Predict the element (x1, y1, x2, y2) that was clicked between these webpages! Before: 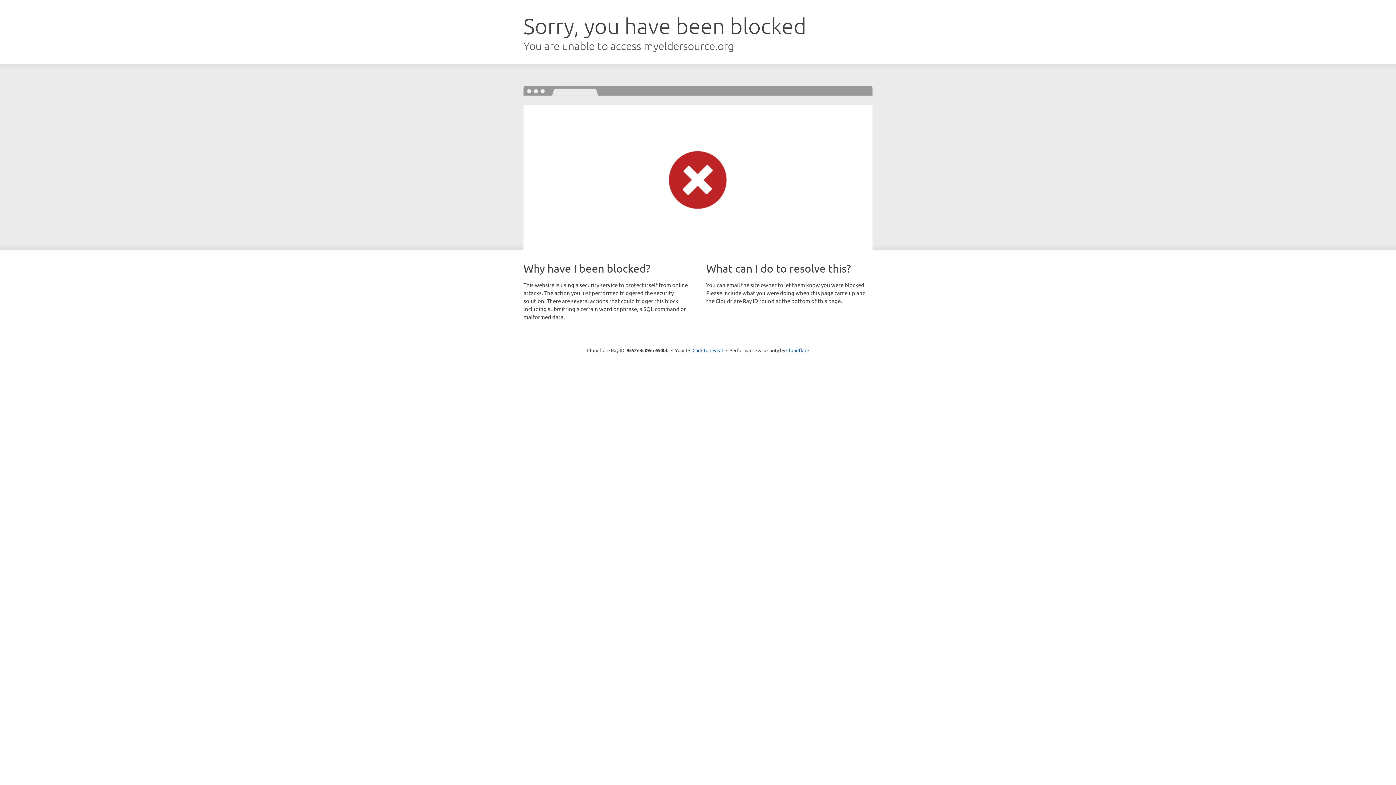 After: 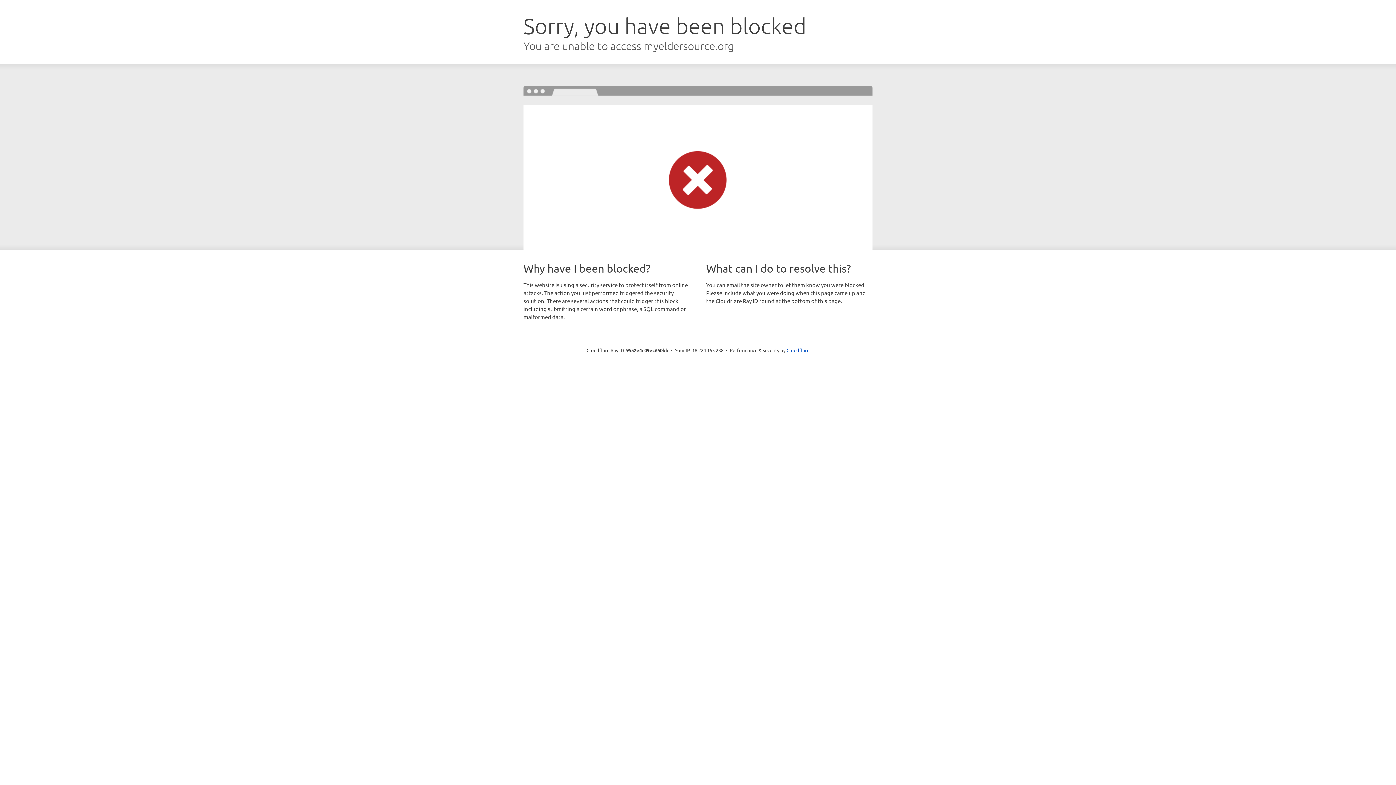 Action: label: Click to reveal bbox: (692, 346, 723, 353)